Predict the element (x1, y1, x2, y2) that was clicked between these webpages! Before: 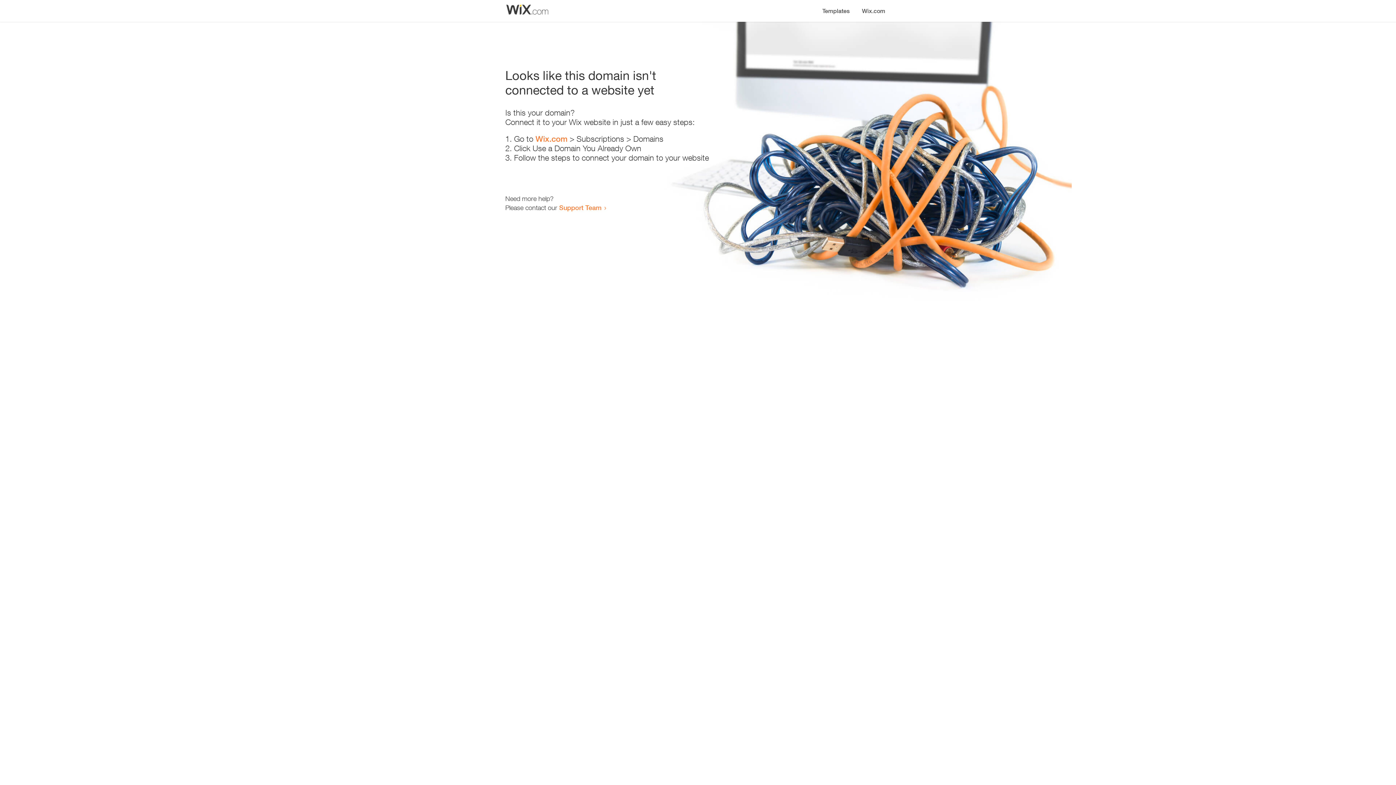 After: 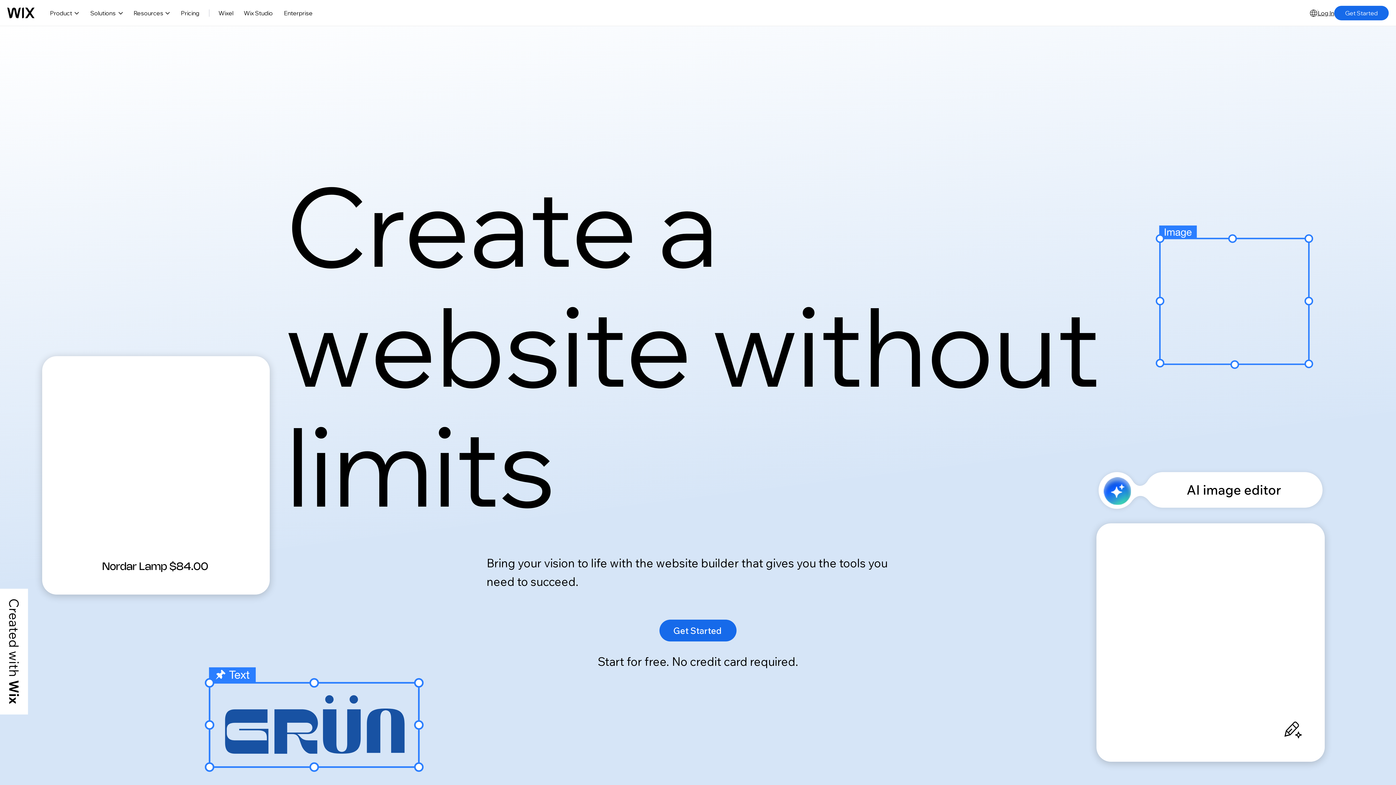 Action: bbox: (856, 0, 890, 14) label: Wix.com